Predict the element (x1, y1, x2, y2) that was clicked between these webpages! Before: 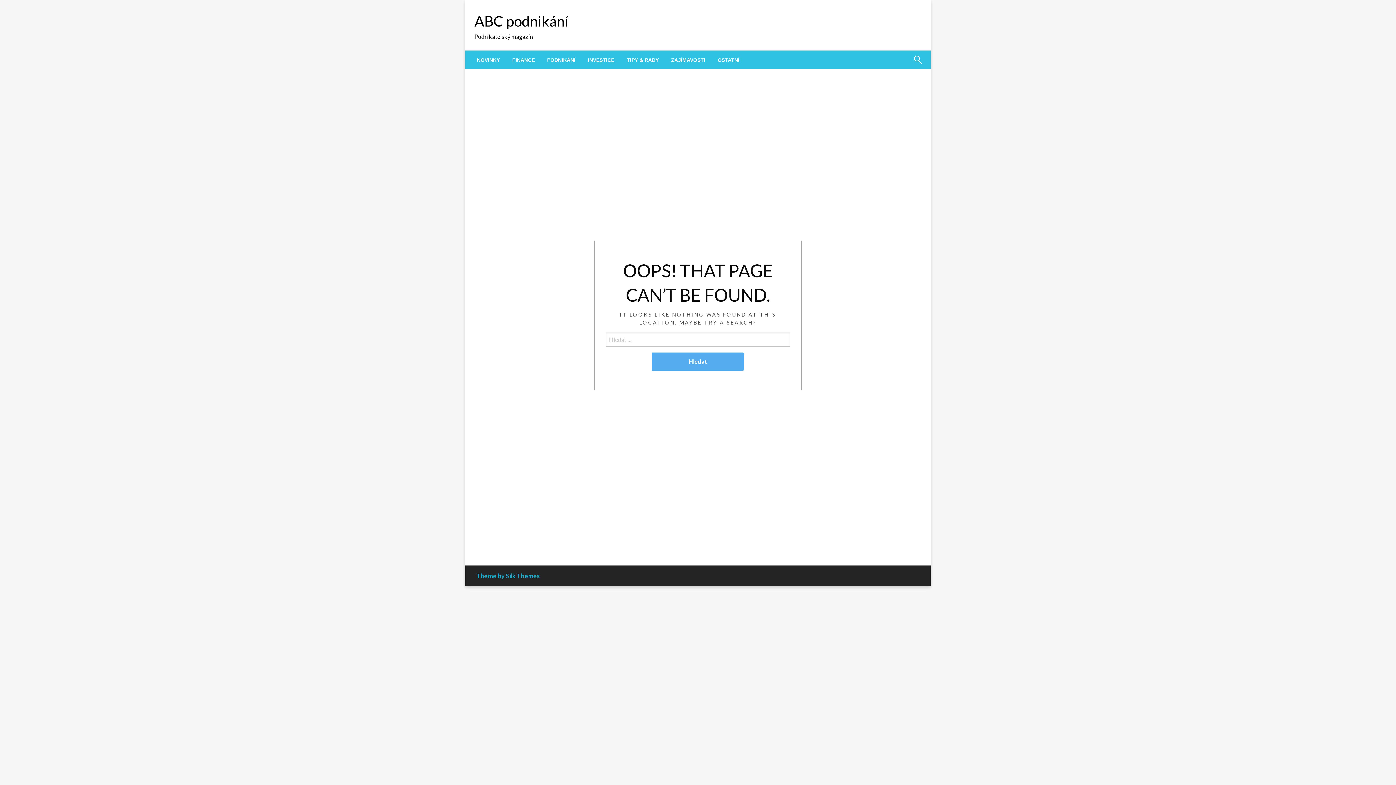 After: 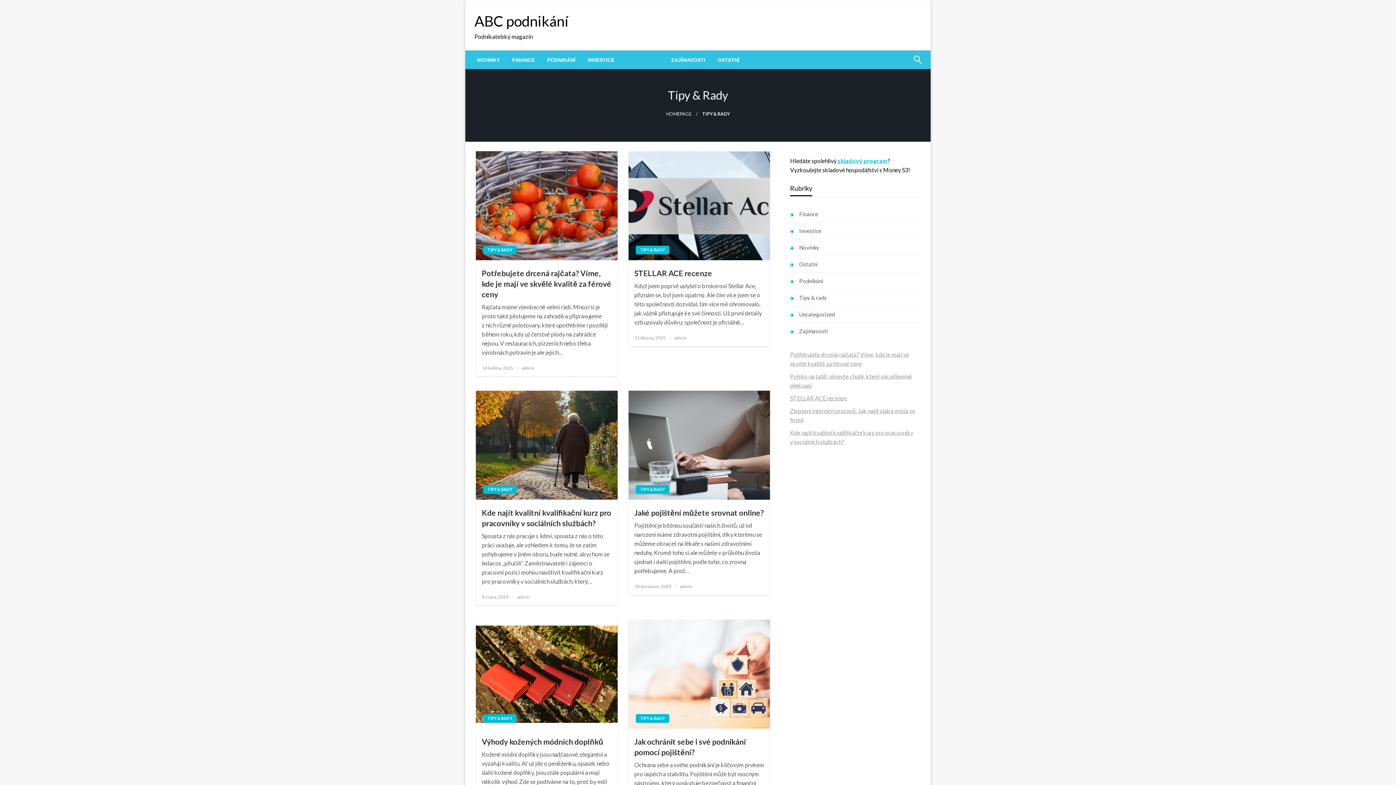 Action: bbox: (620, 50, 665, 69) label: TIPY & RADY